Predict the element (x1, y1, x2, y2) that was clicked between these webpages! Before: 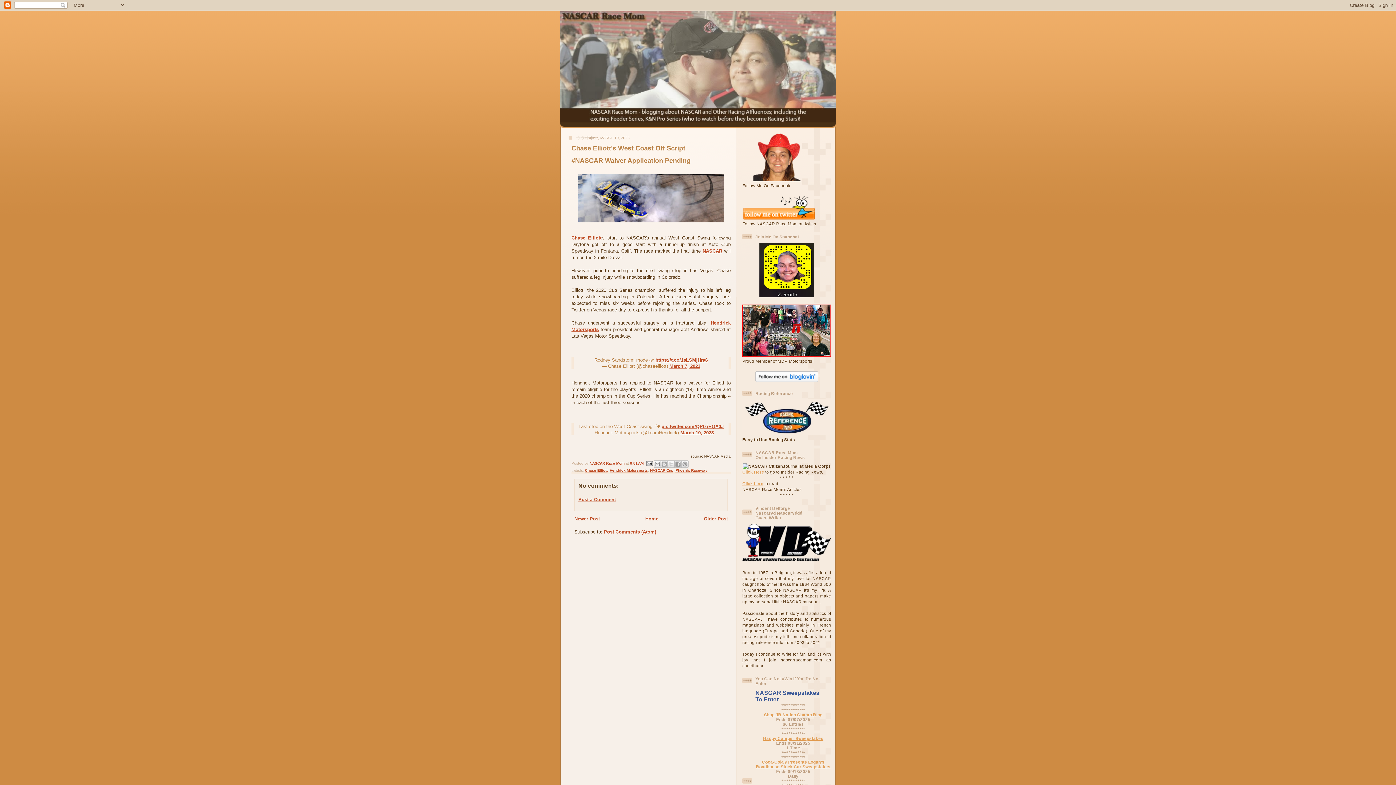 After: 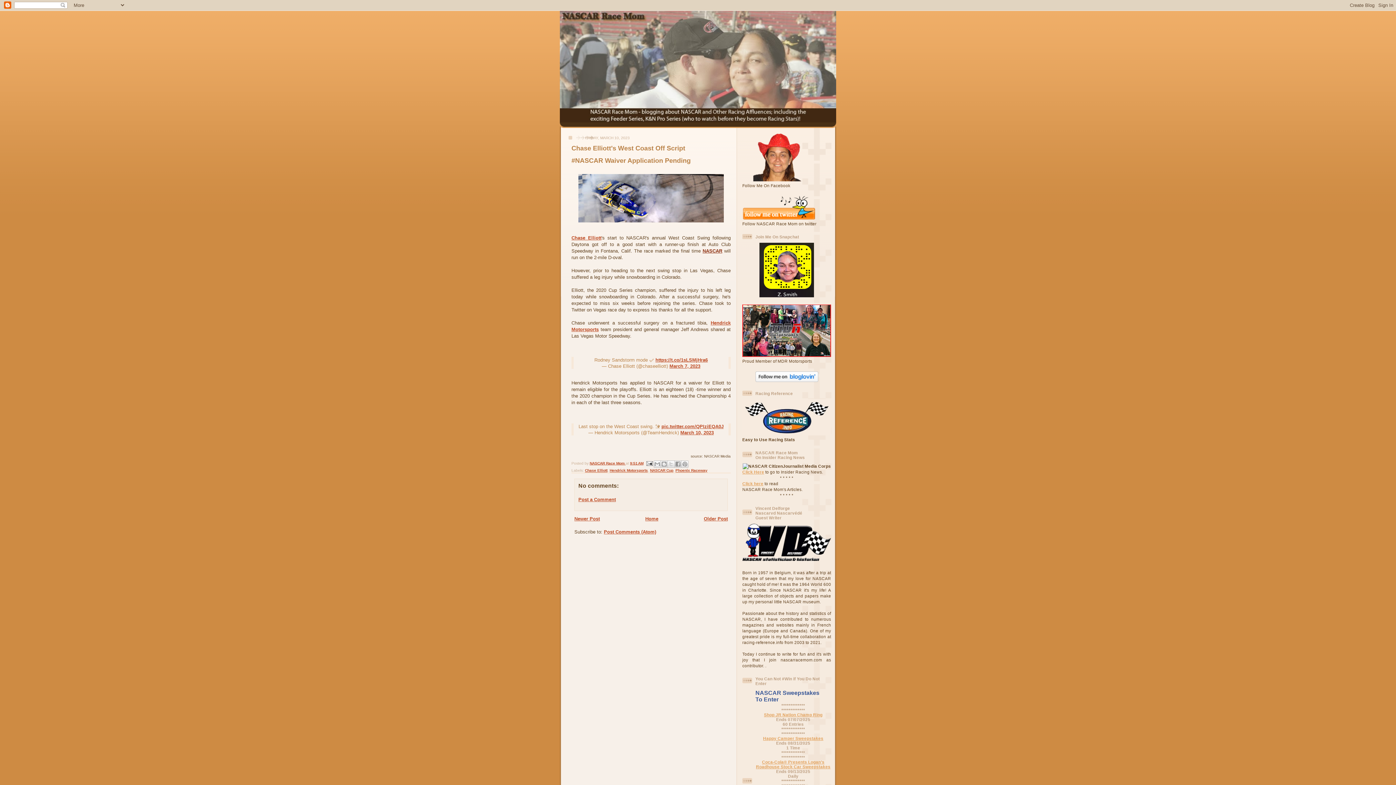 Action: label: NASCAR bbox: (702, 248, 722, 253)